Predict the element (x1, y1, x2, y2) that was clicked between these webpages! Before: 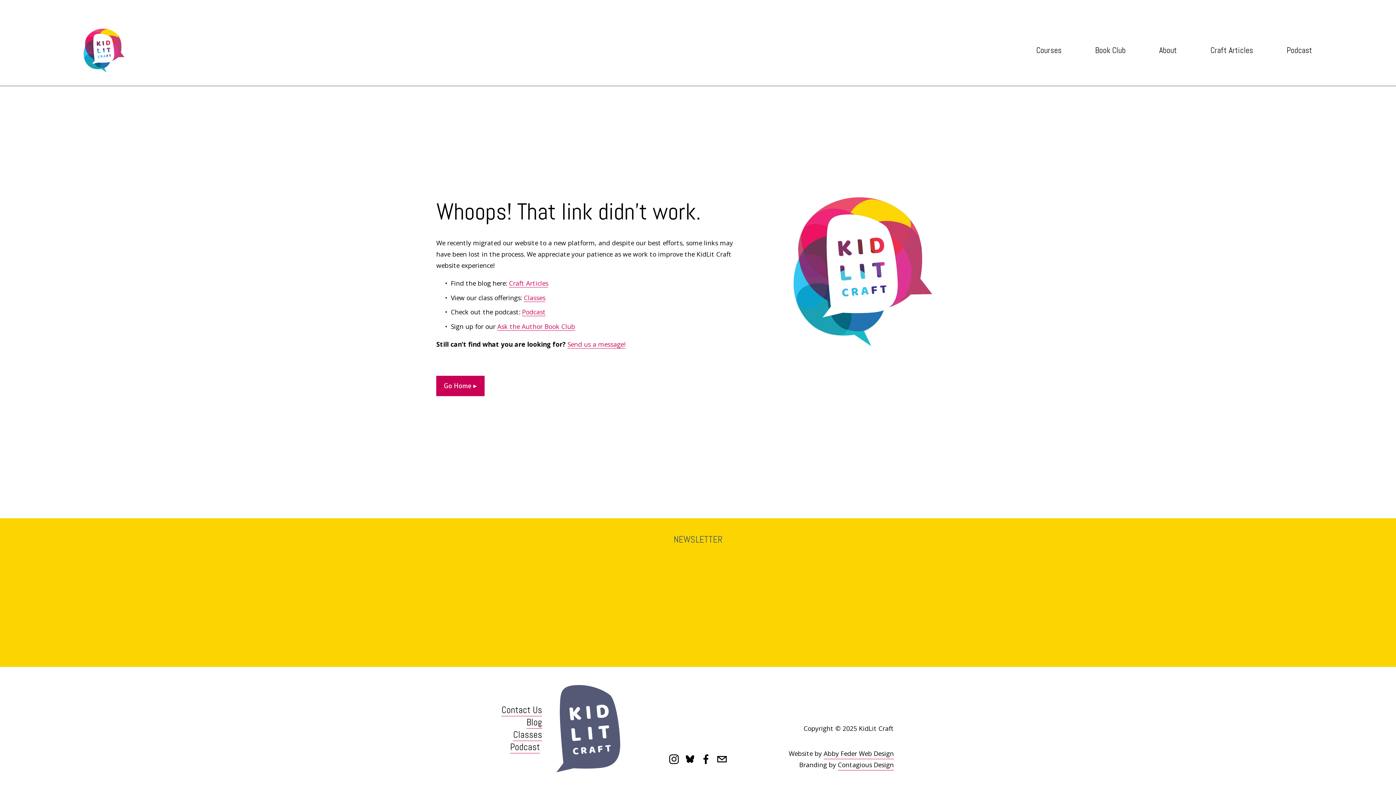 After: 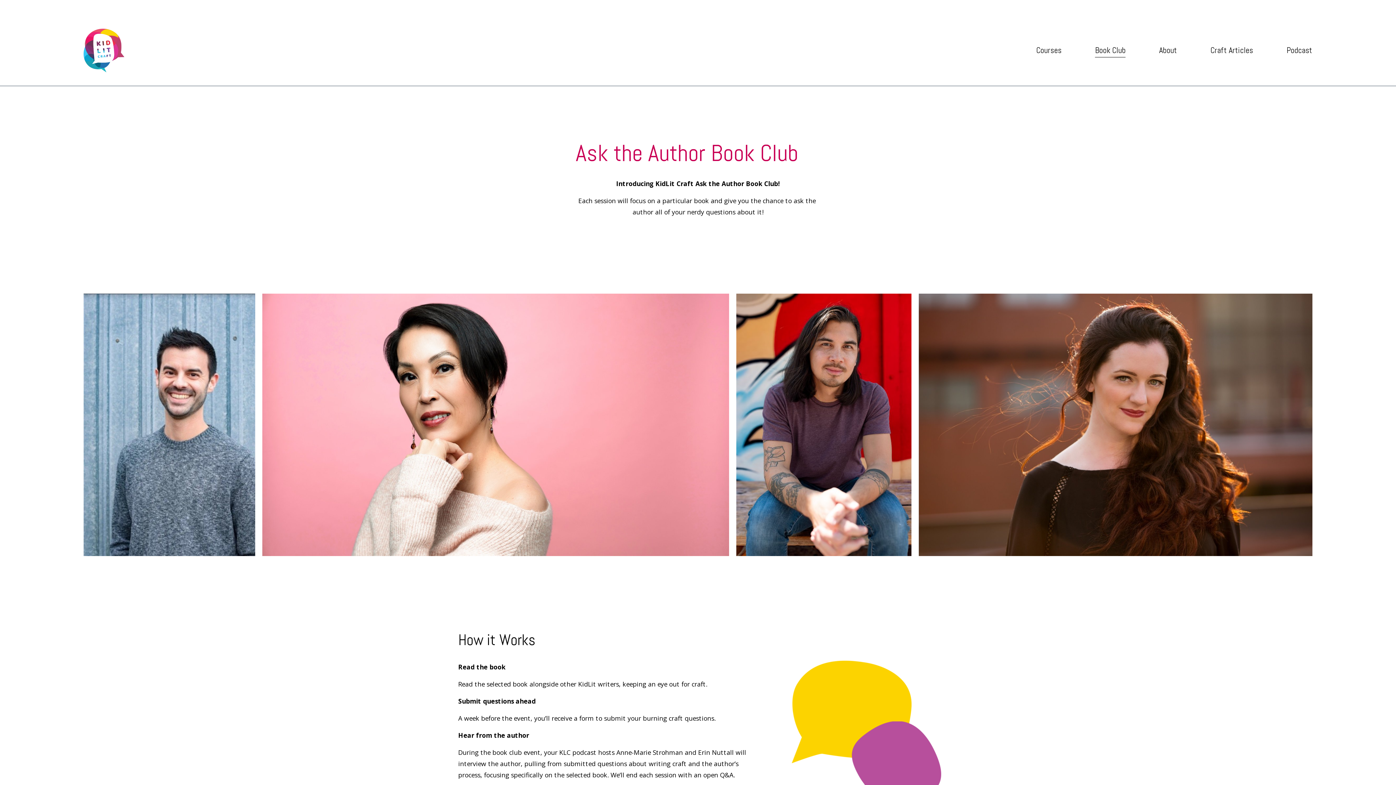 Action: label: Ask the Author Book Club bbox: (497, 322, 575, 330)